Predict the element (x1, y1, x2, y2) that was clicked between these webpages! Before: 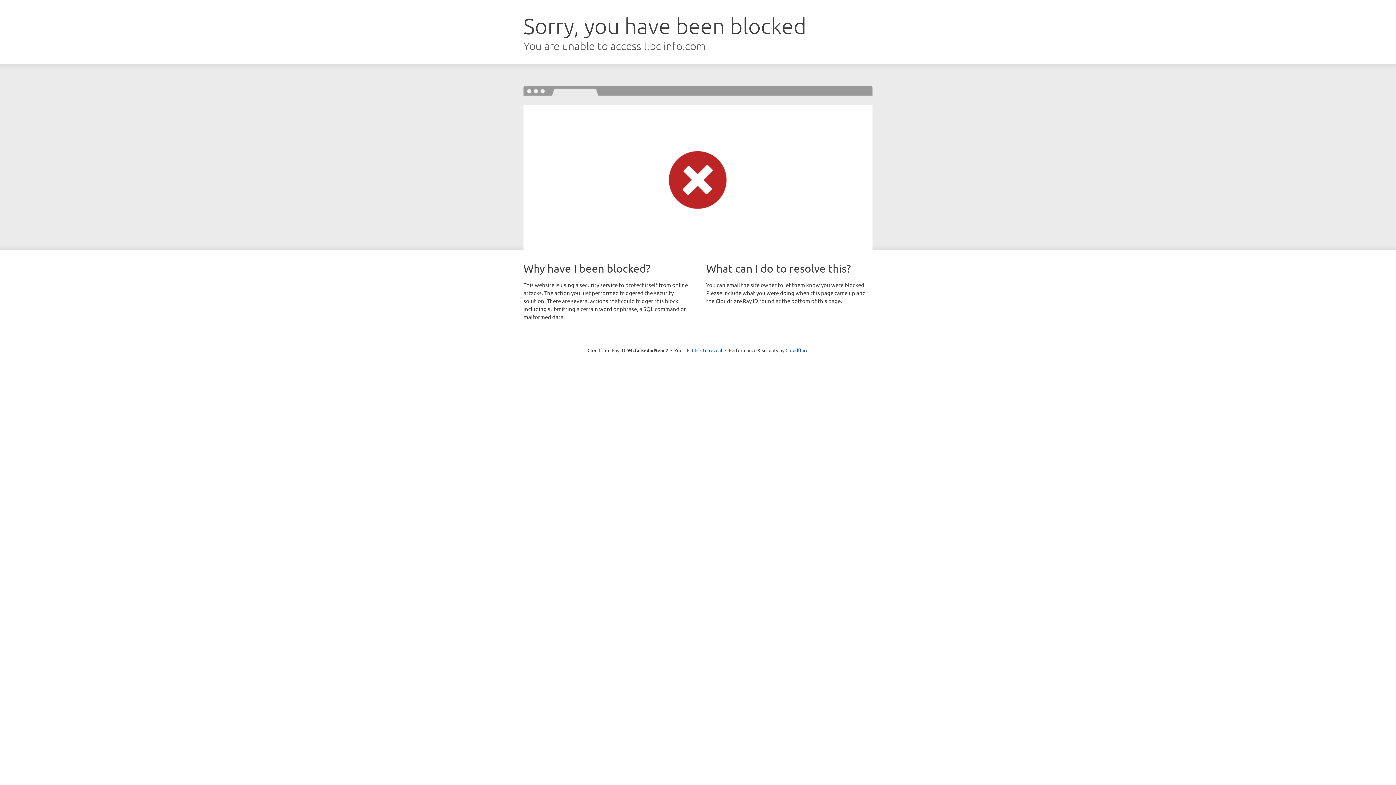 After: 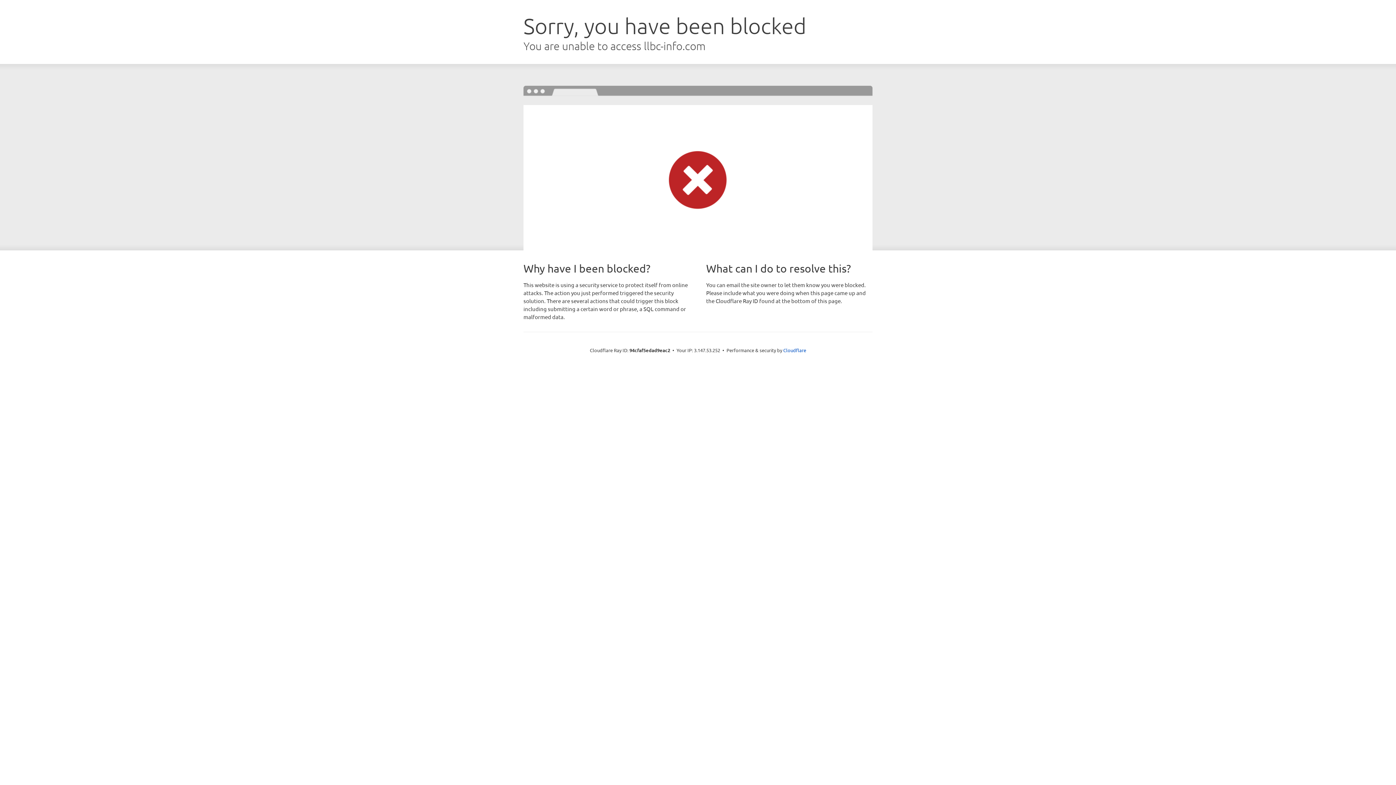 Action: label: Click to reveal bbox: (692, 346, 722, 353)